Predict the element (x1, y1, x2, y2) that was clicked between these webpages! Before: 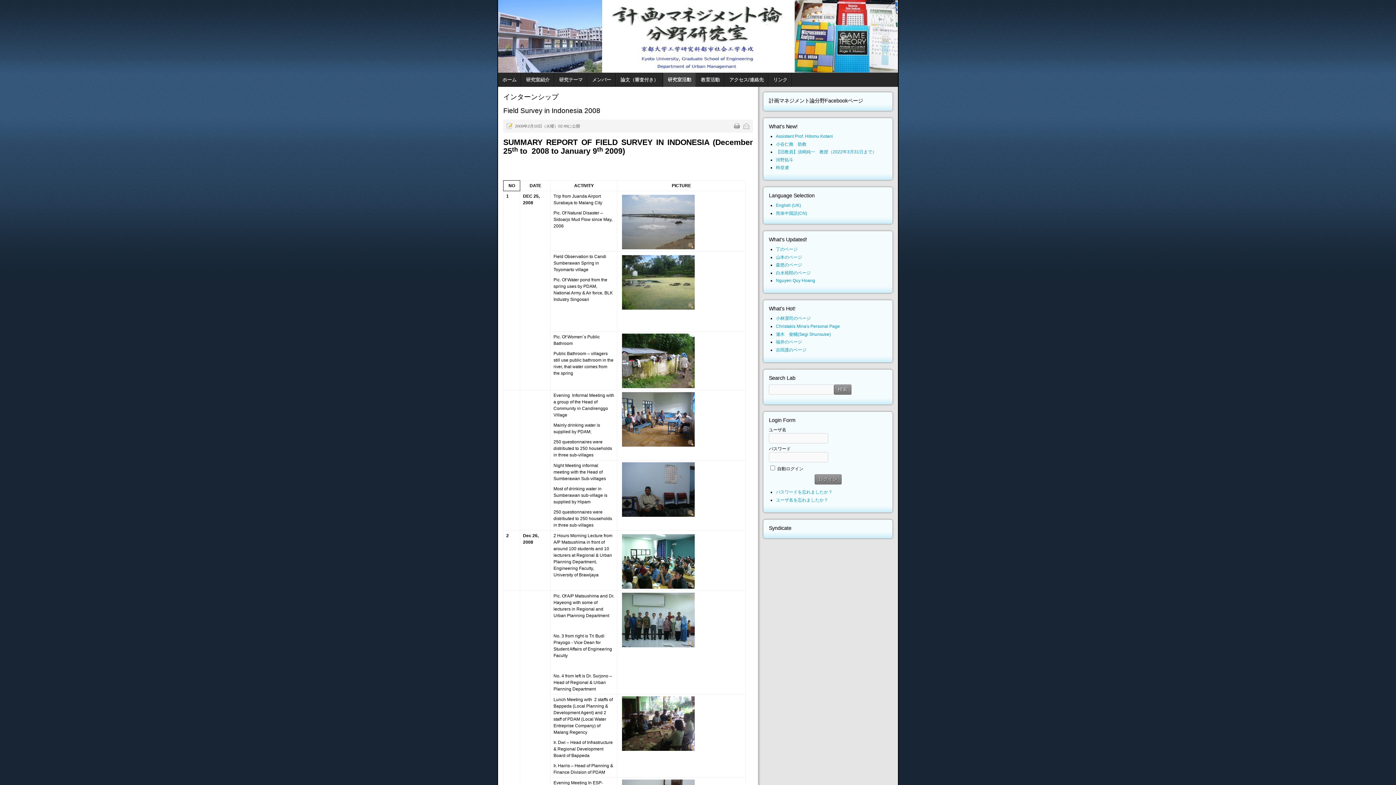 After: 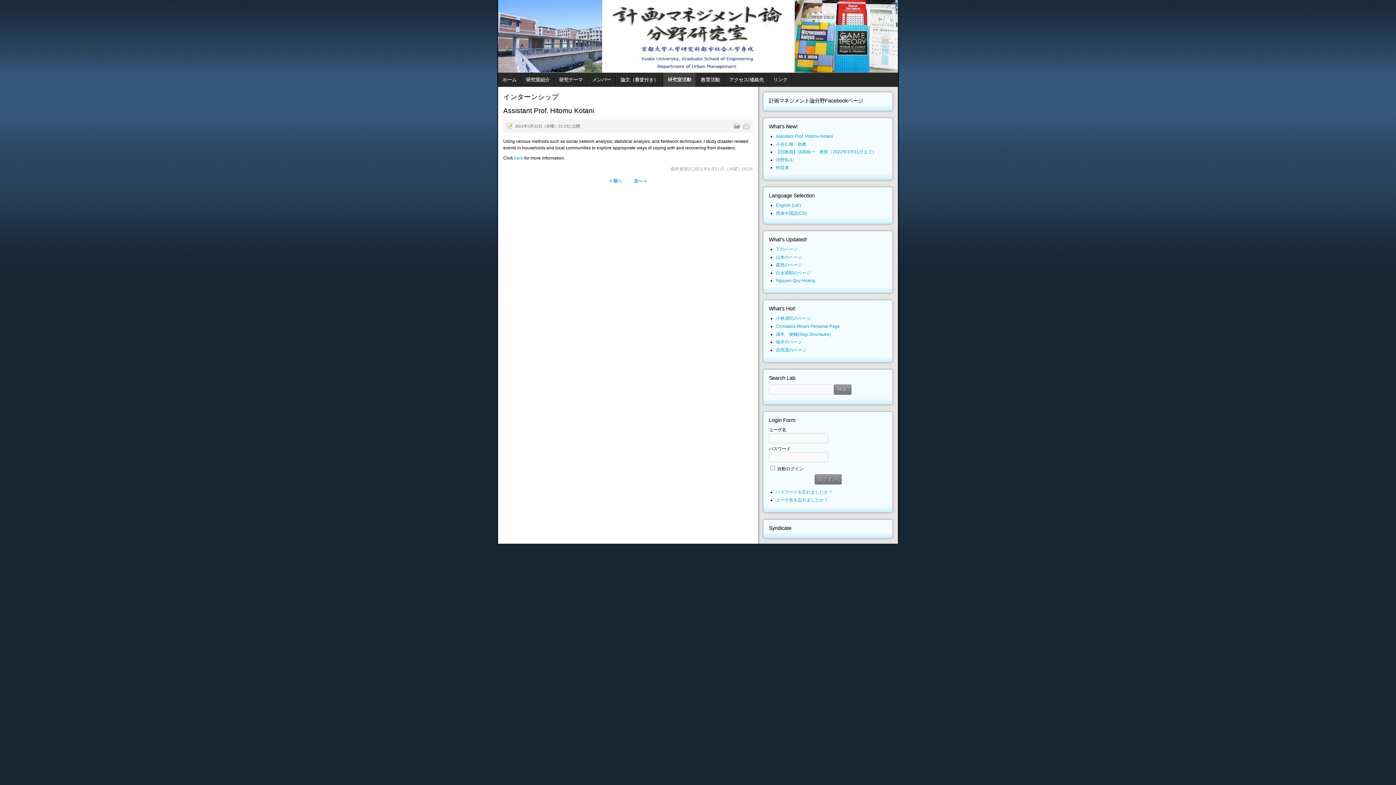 Action: label: Assistant Prof. Hitomu Kotani bbox: (776, 133, 833, 138)